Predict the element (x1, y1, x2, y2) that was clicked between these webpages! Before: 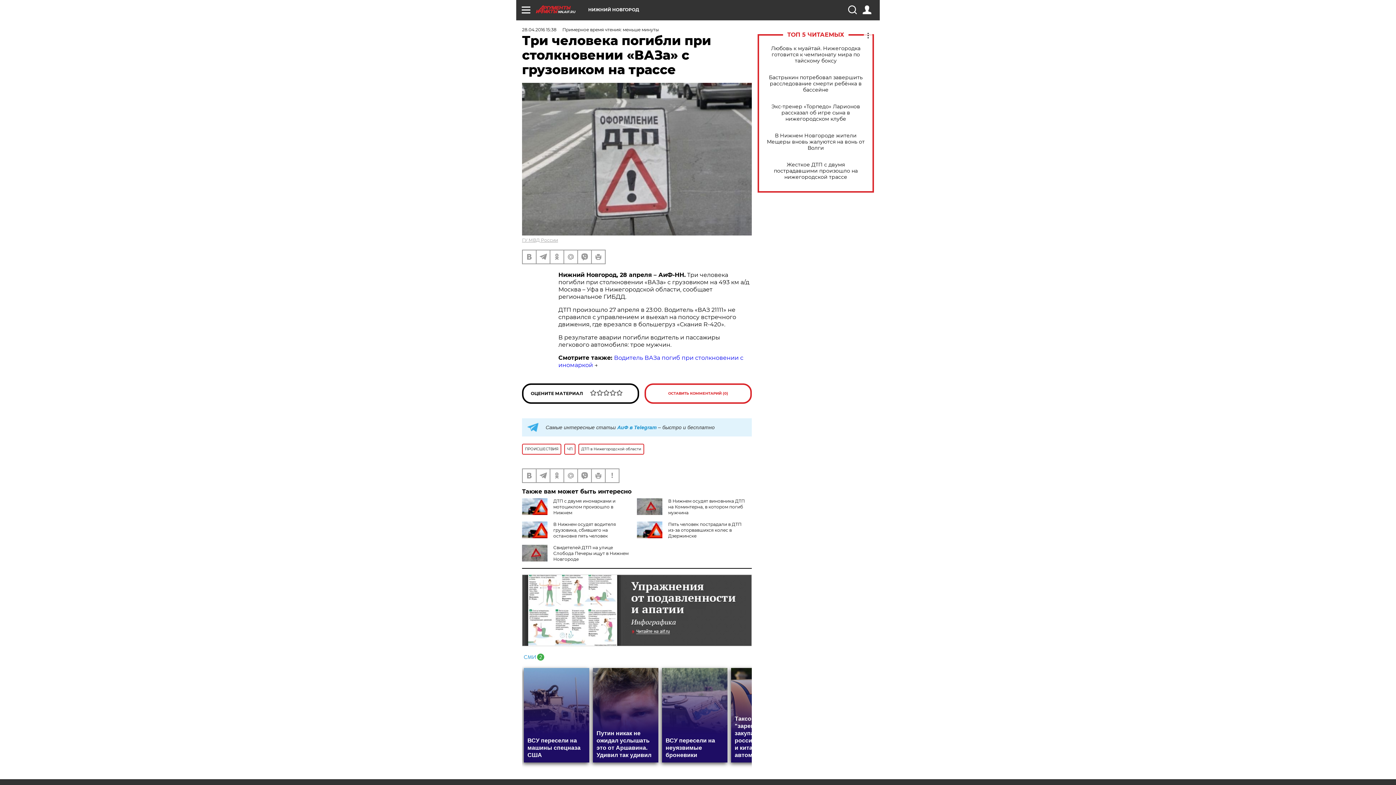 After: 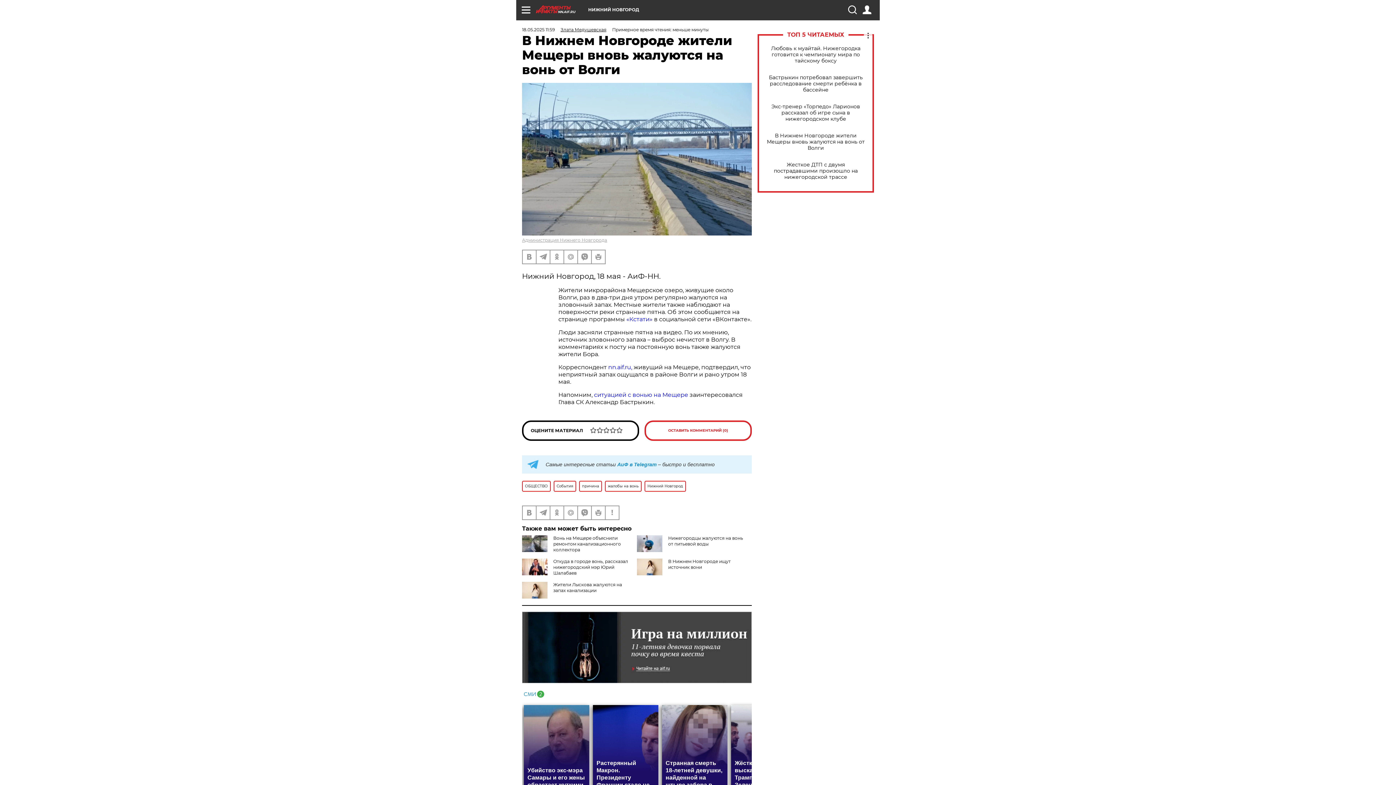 Action: label: В Нижнем Новгороде жители Мещеры вновь жалуются на вонь от Волги bbox: (765, 132, 866, 151)